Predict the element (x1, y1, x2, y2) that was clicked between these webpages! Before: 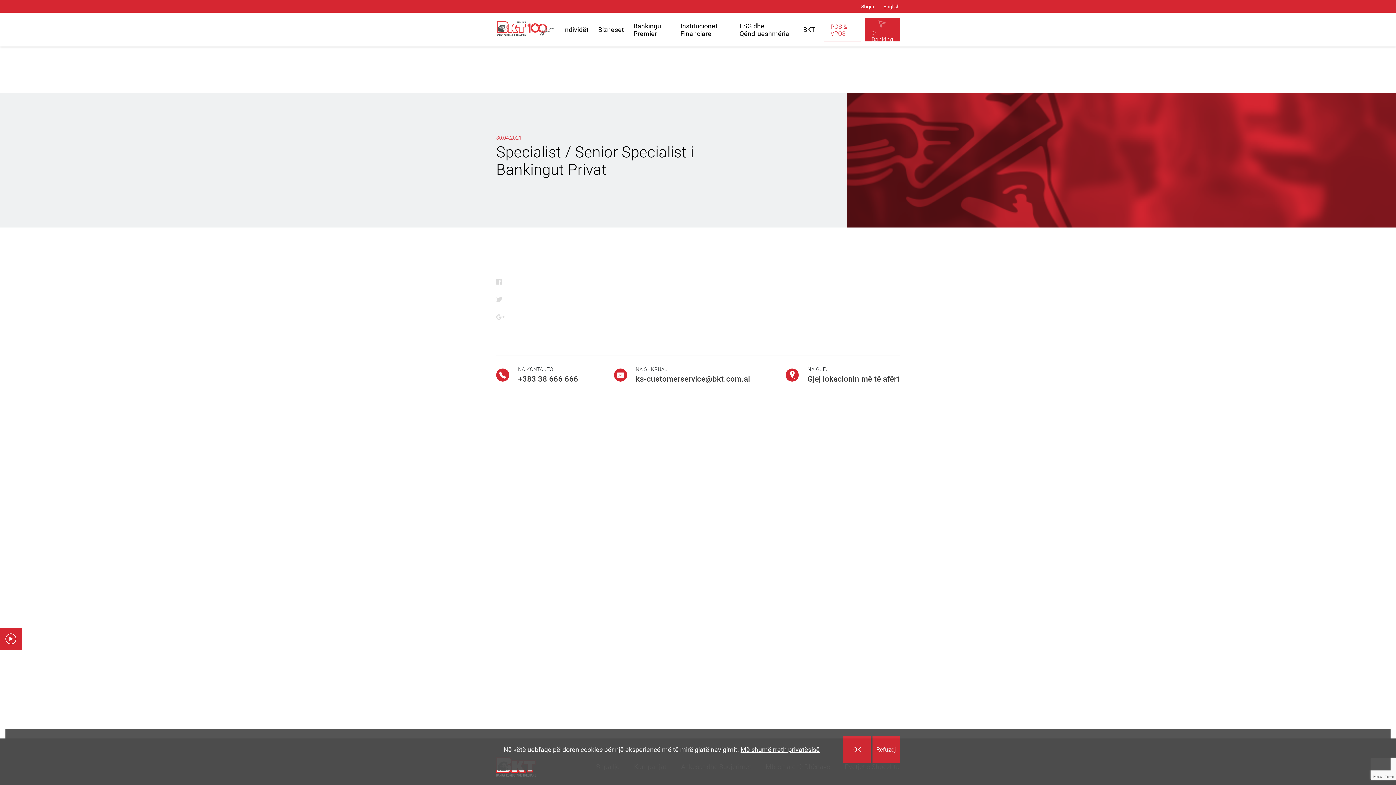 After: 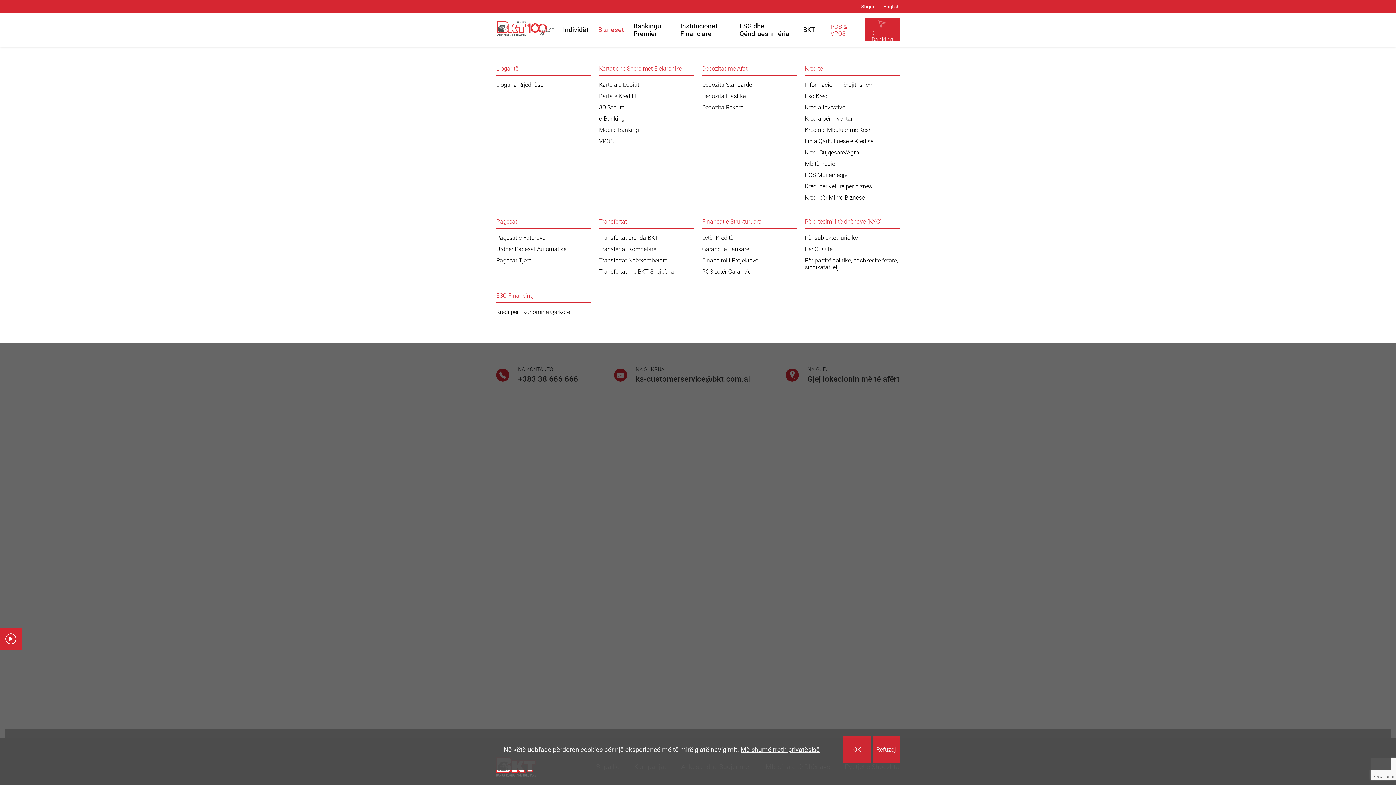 Action: label: Bizneset bbox: (598, 25, 624, 33)